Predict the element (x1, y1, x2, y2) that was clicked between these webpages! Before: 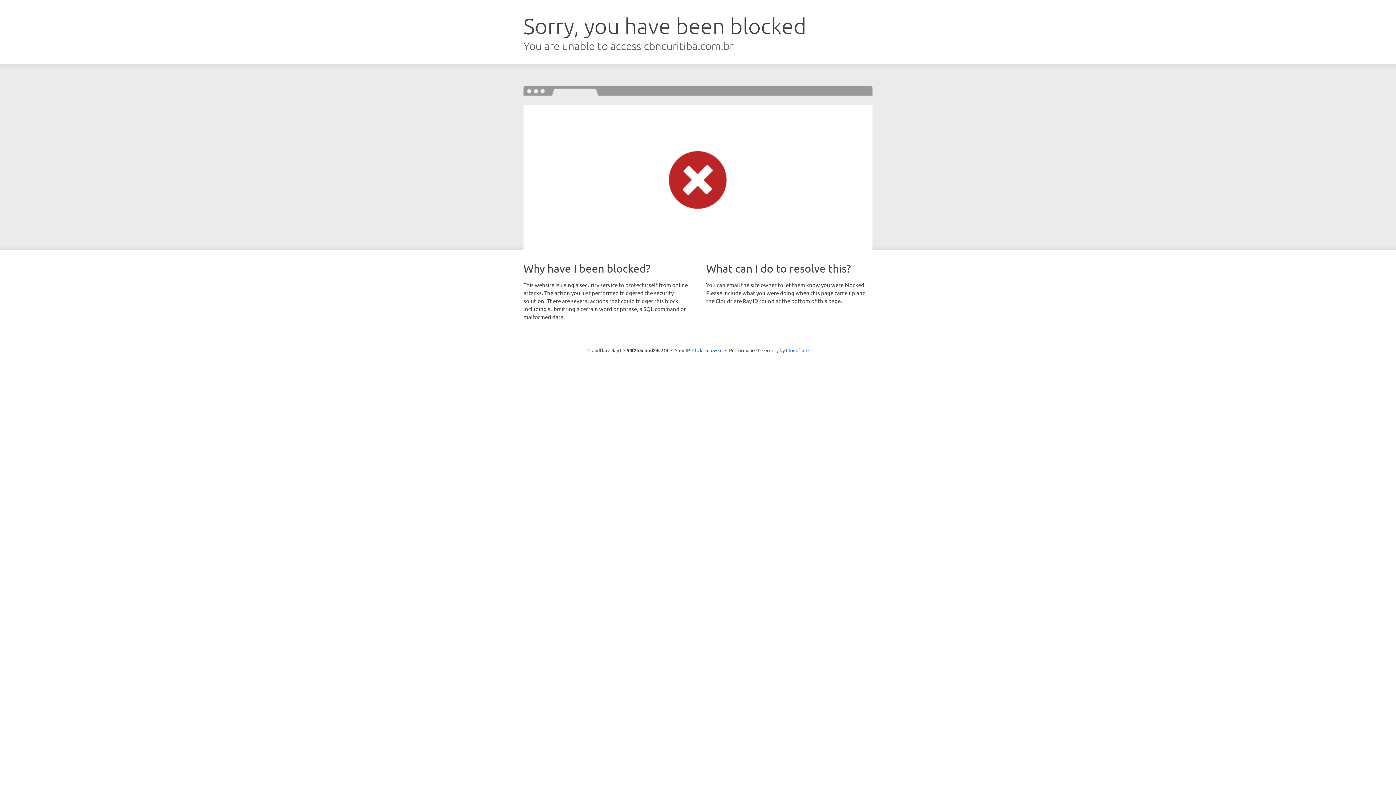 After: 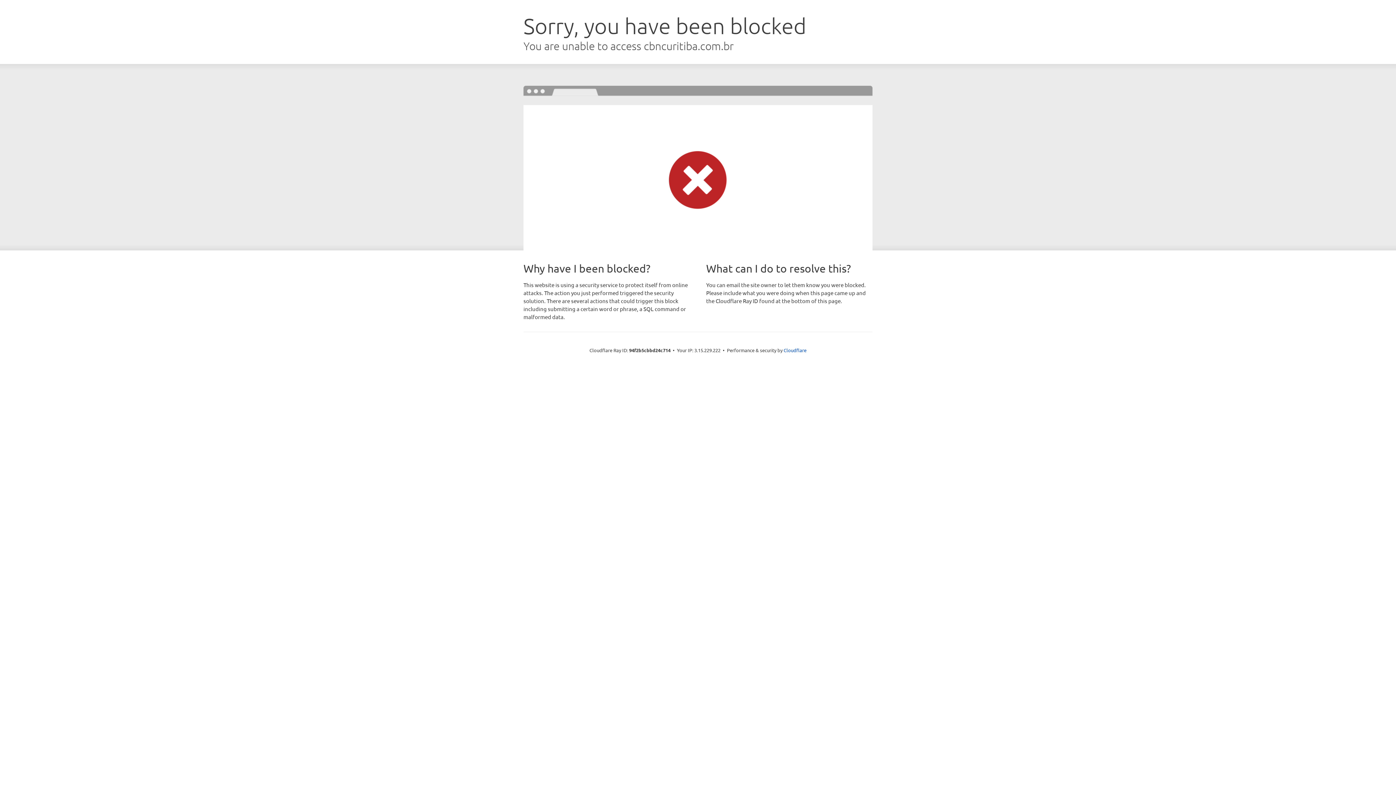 Action: label: Click to reveal bbox: (692, 346, 722, 353)